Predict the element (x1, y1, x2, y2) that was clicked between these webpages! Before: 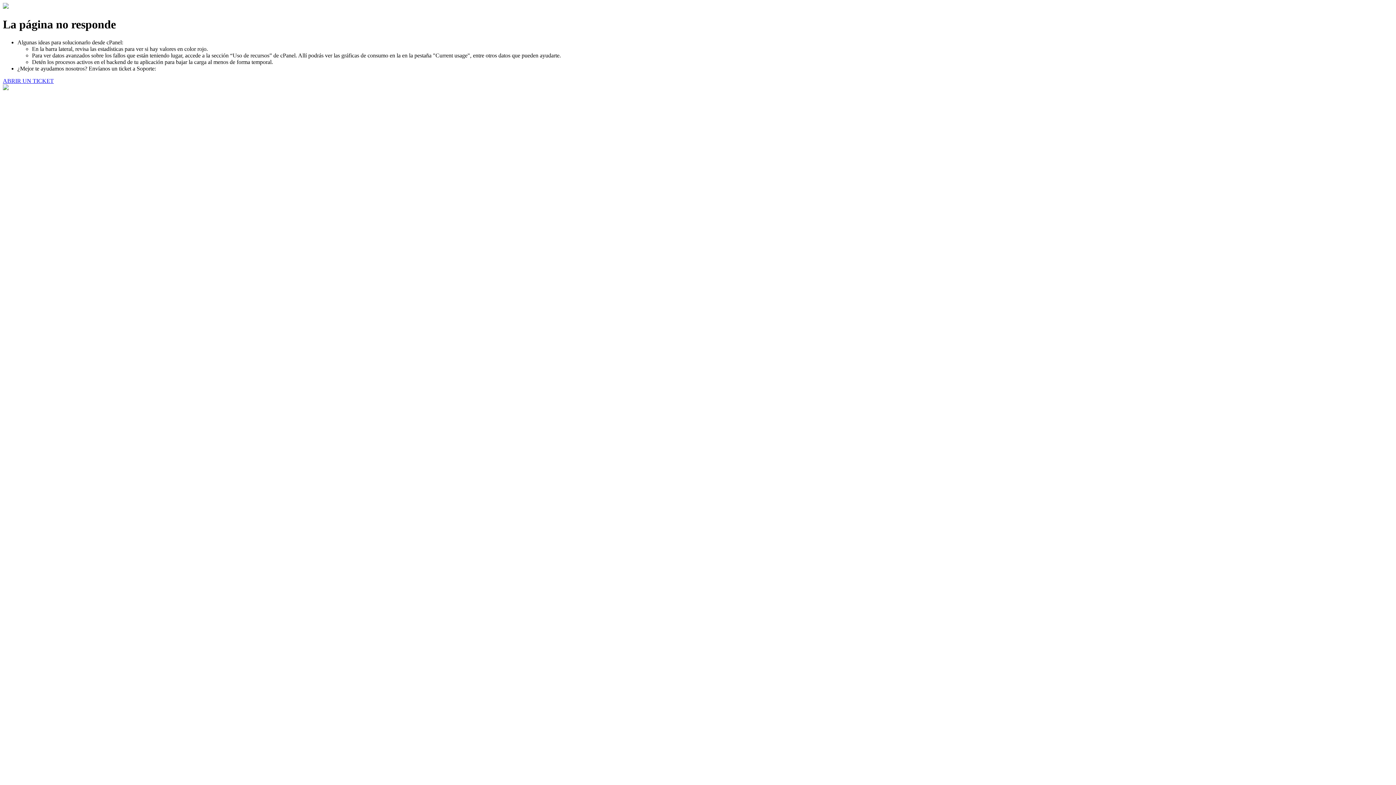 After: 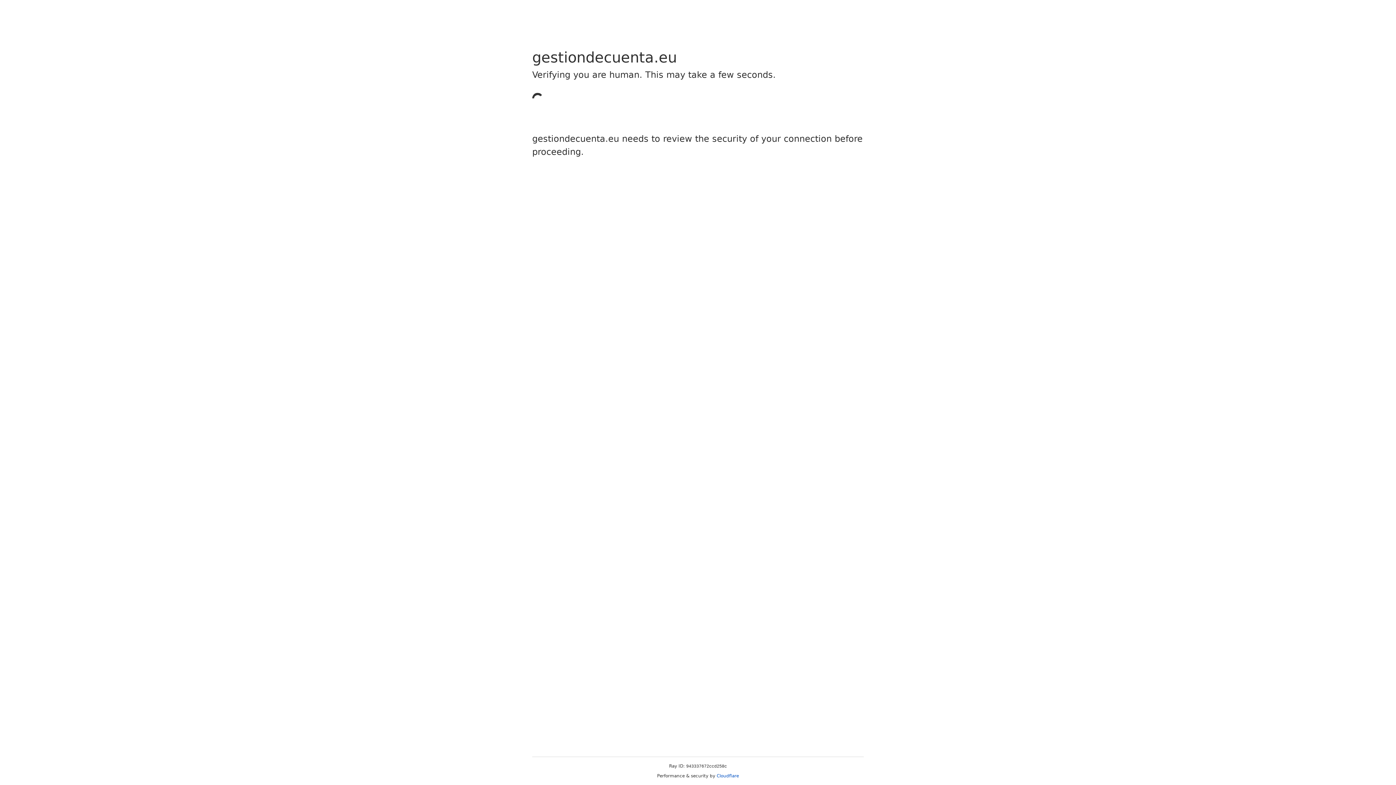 Action: label: ABRIR UN TICKET bbox: (2, 77, 53, 83)